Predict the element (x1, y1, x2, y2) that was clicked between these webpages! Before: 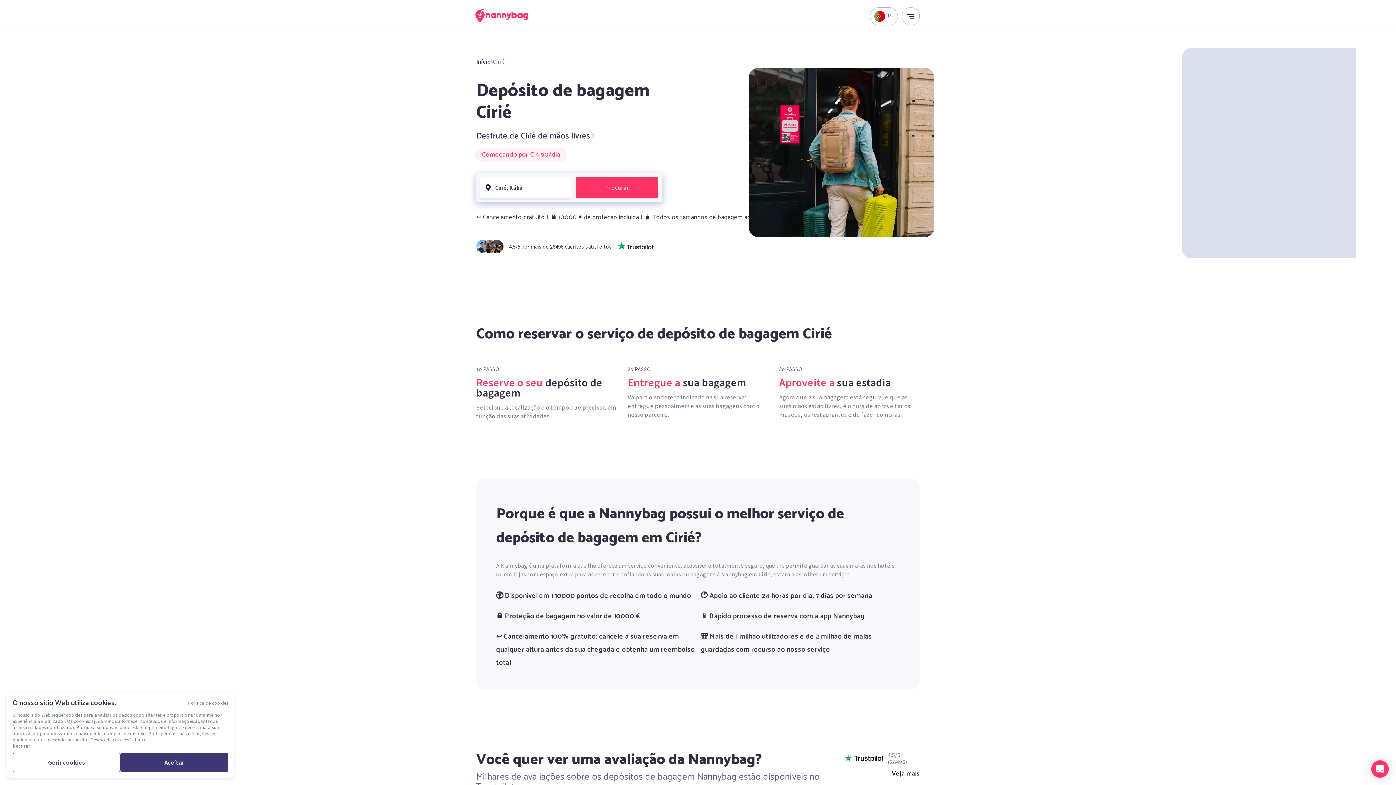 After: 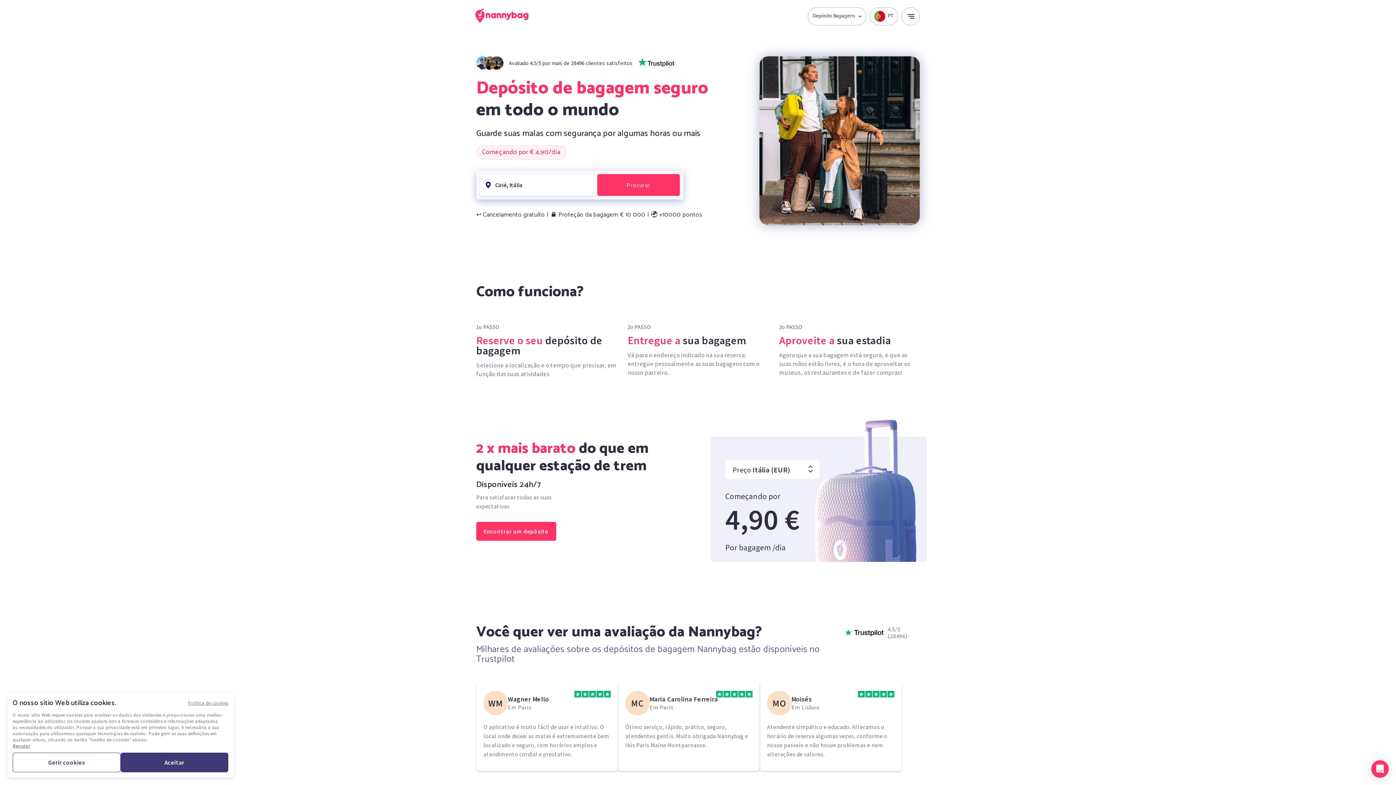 Action: label: Início bbox: (476, 57, 491, 65)